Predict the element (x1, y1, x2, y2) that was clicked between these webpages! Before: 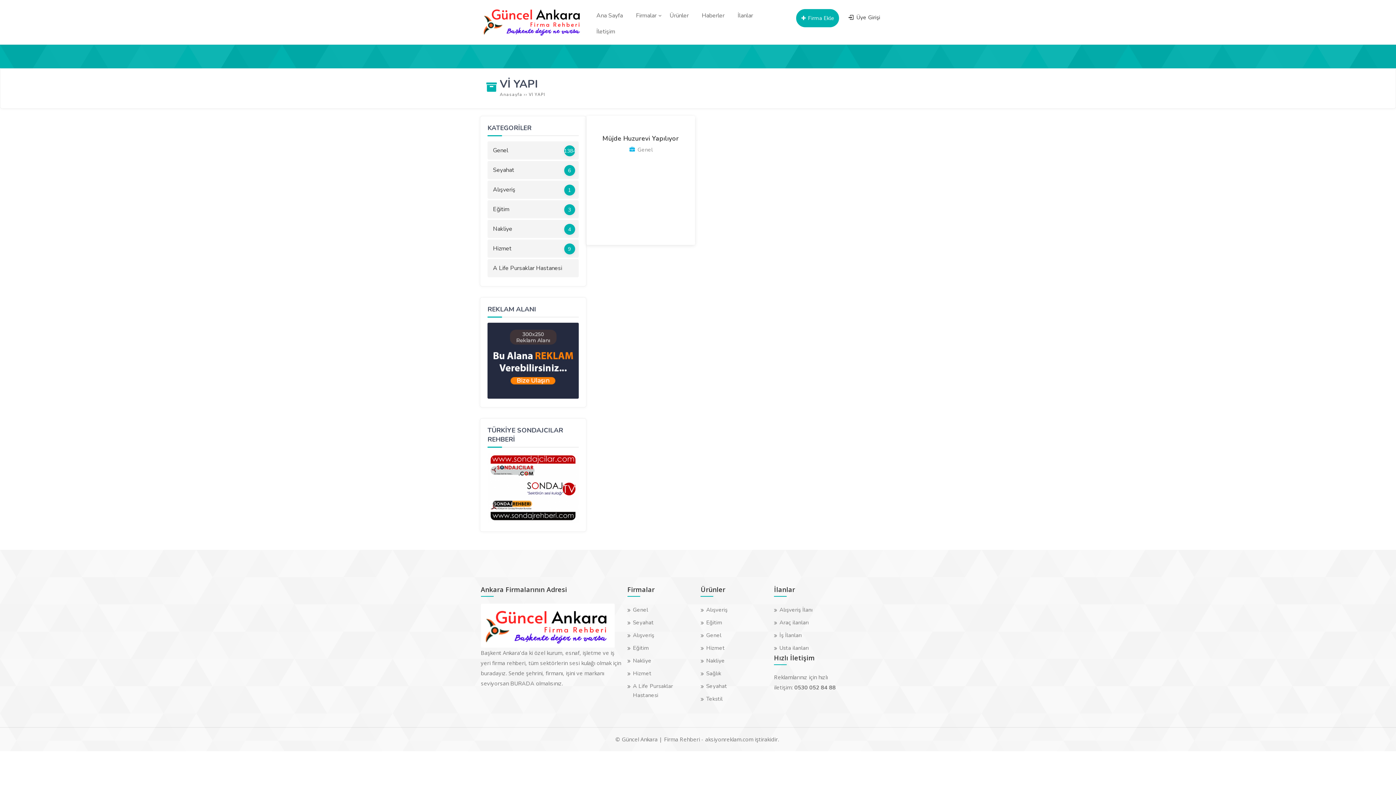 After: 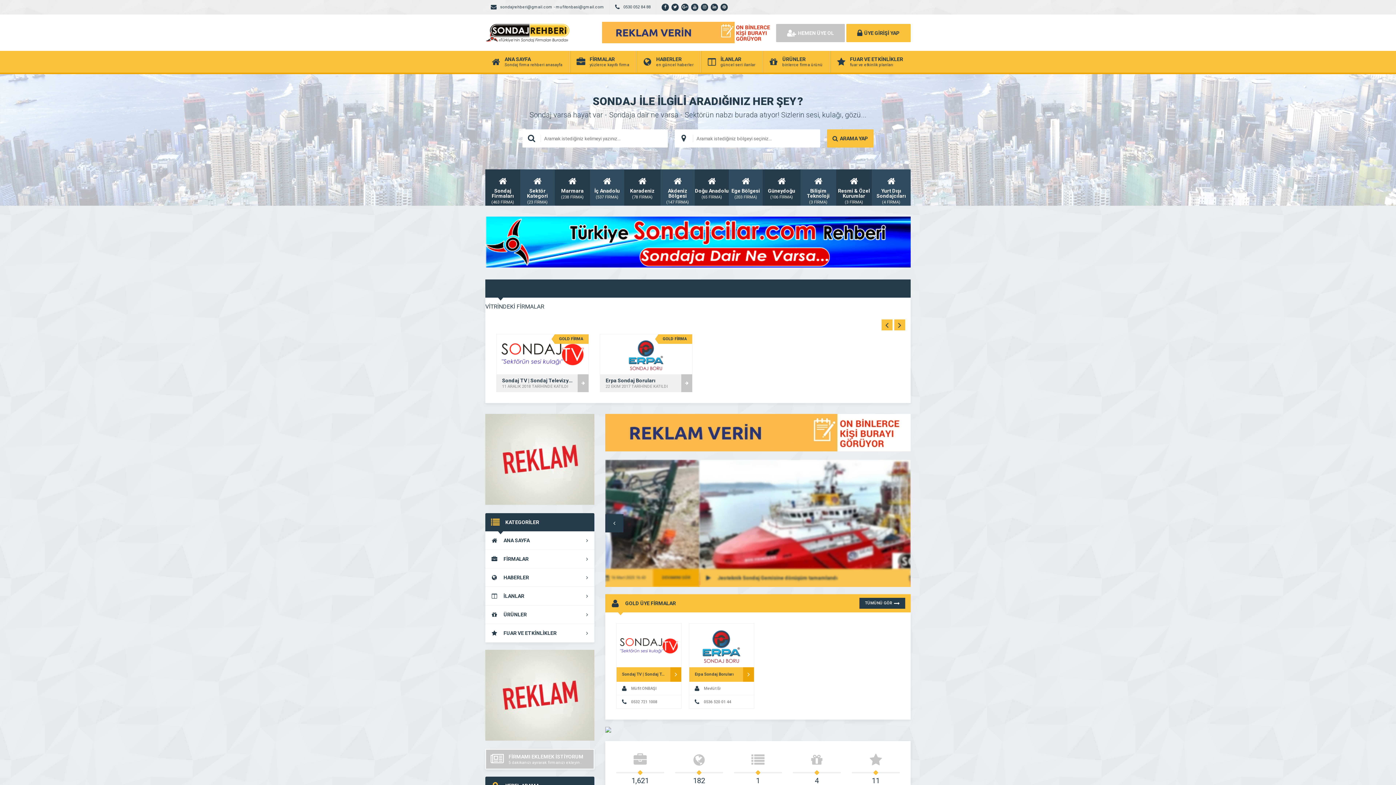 Action: bbox: (487, 517, 578, 525)